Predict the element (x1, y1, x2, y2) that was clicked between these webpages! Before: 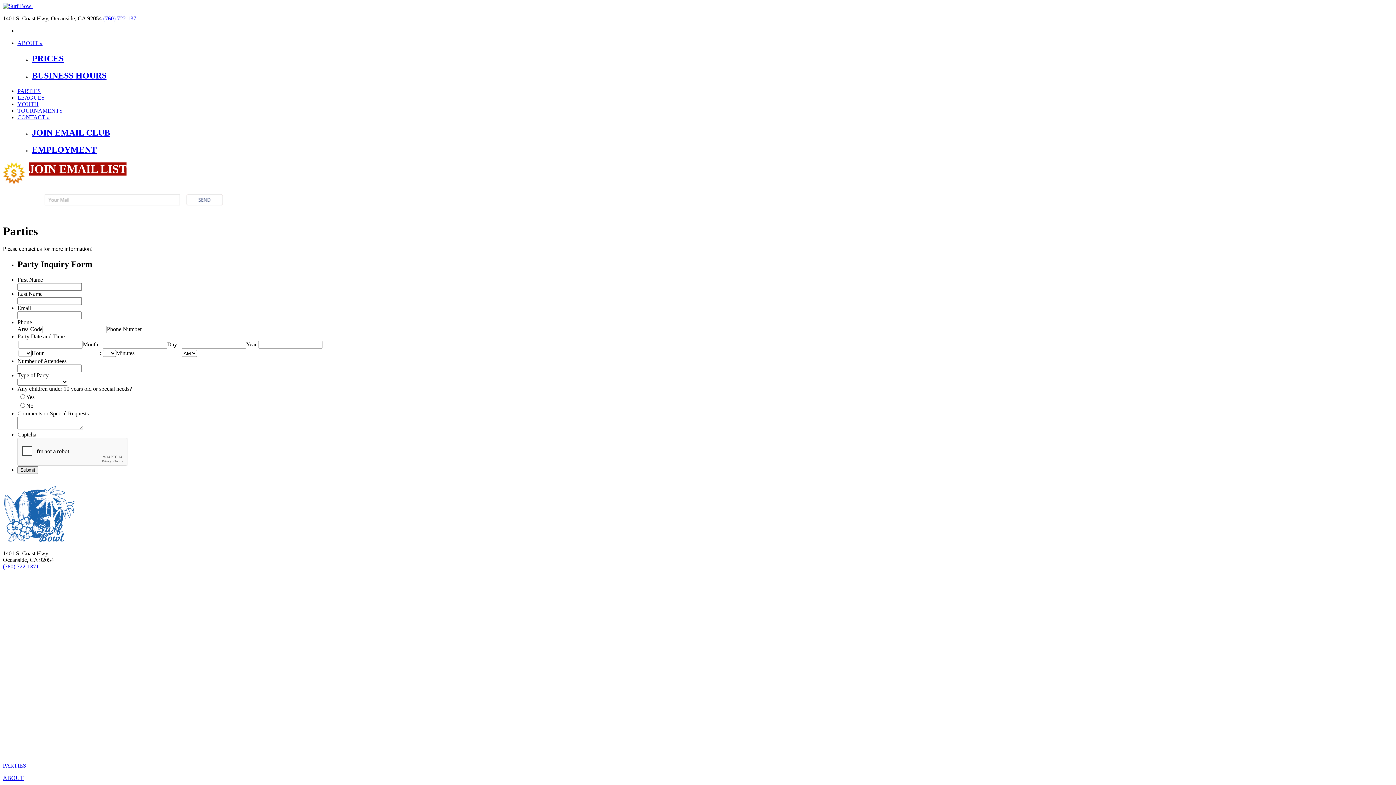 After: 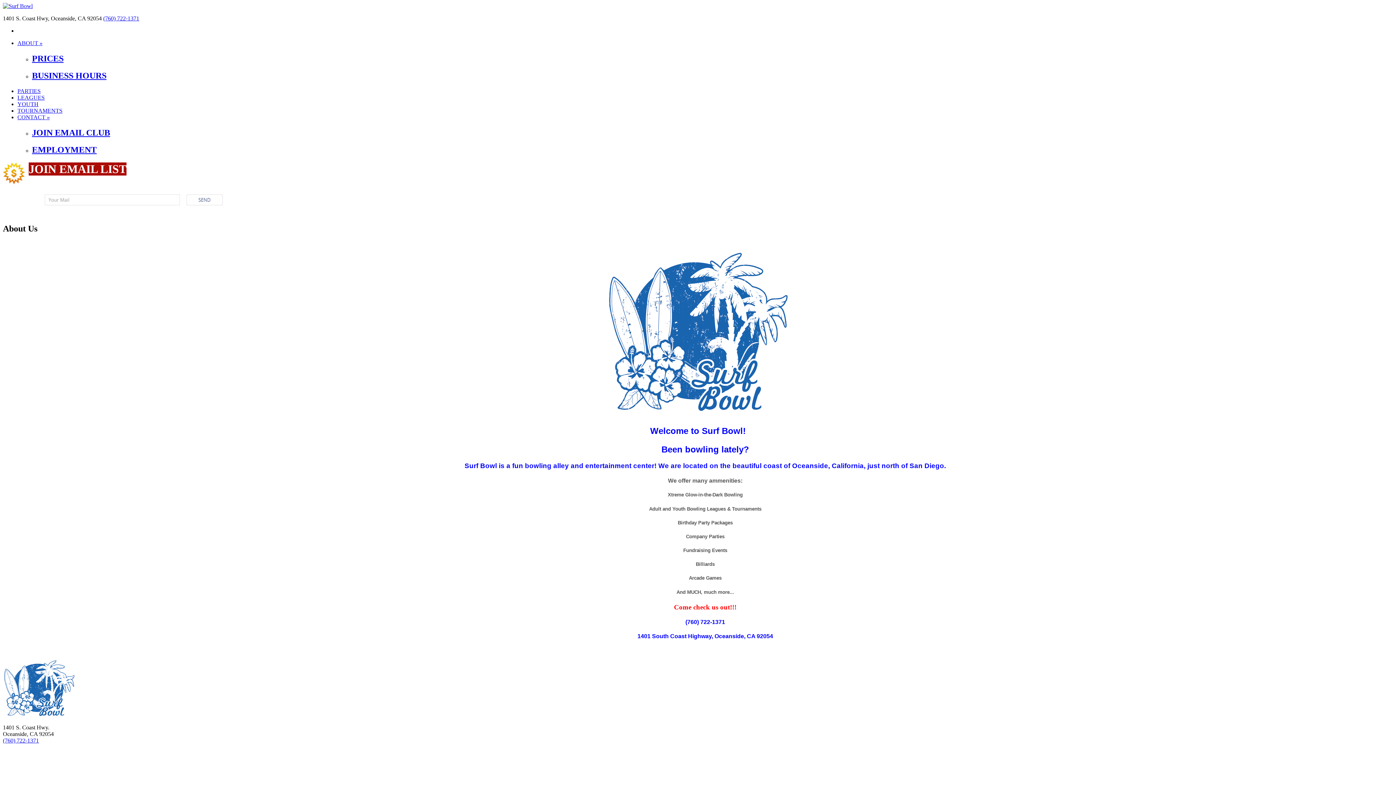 Action: label: ABOUT bbox: (2, 775, 23, 781)